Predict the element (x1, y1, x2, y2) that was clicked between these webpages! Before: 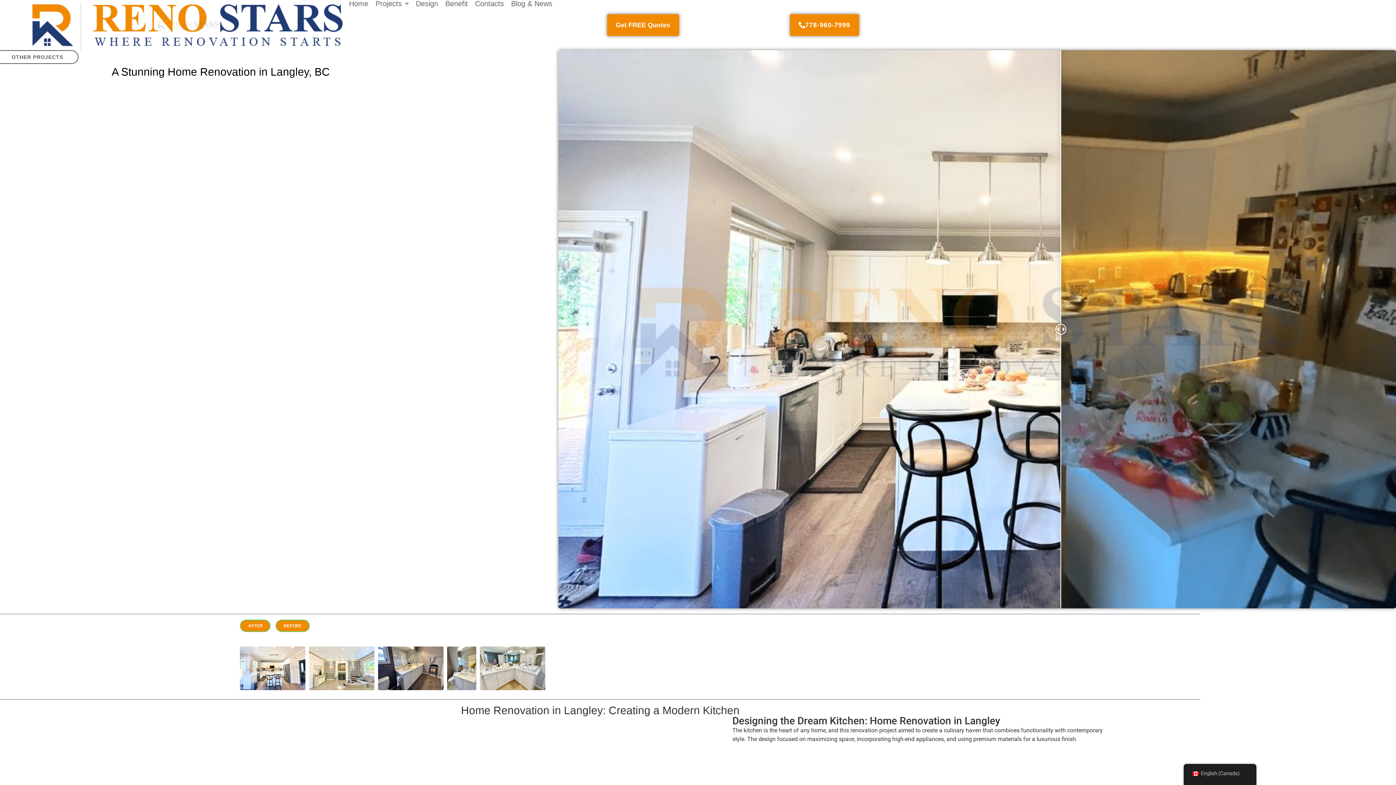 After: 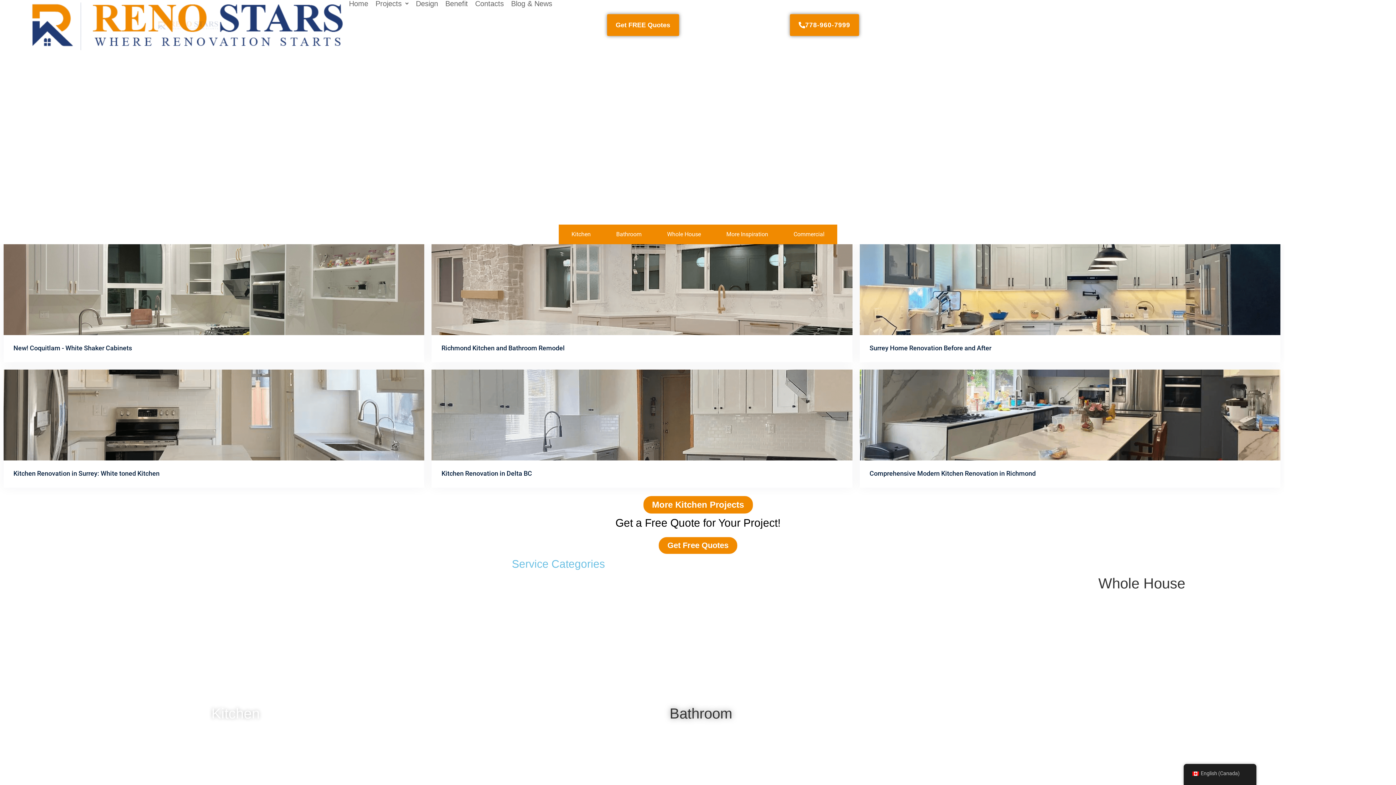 Action: bbox: (375, 0, 408, 7) label: Projects